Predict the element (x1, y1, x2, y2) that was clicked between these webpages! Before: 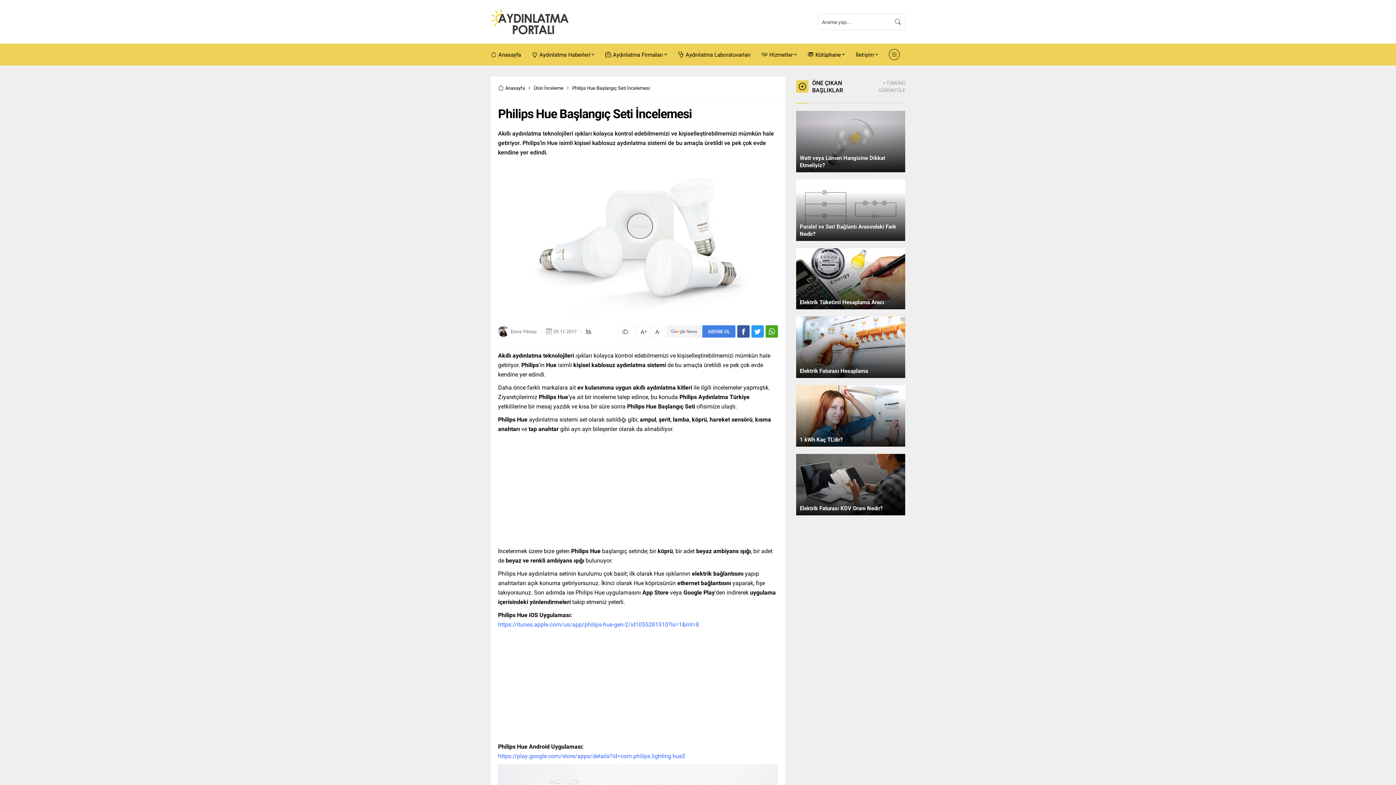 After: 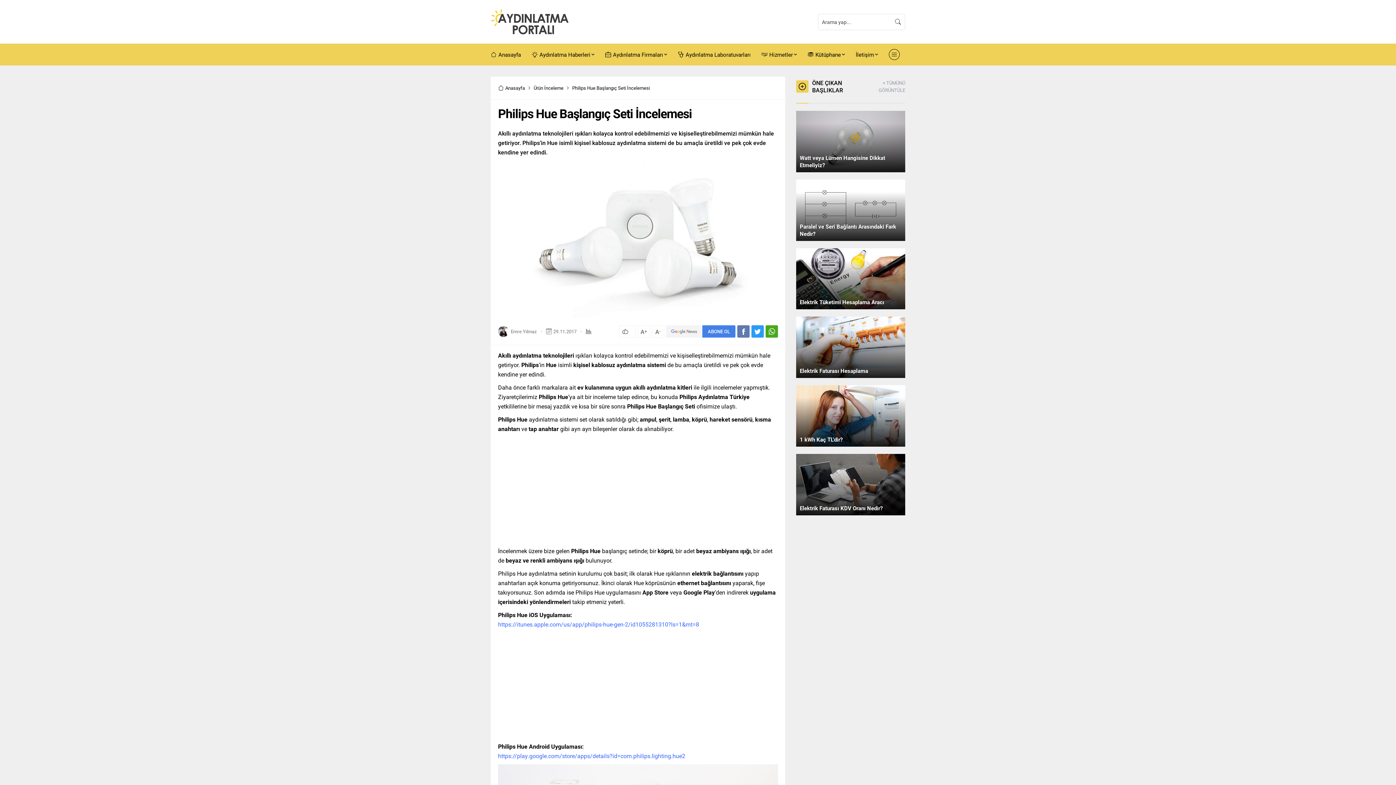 Action: bbox: (737, 325, 749, 337)